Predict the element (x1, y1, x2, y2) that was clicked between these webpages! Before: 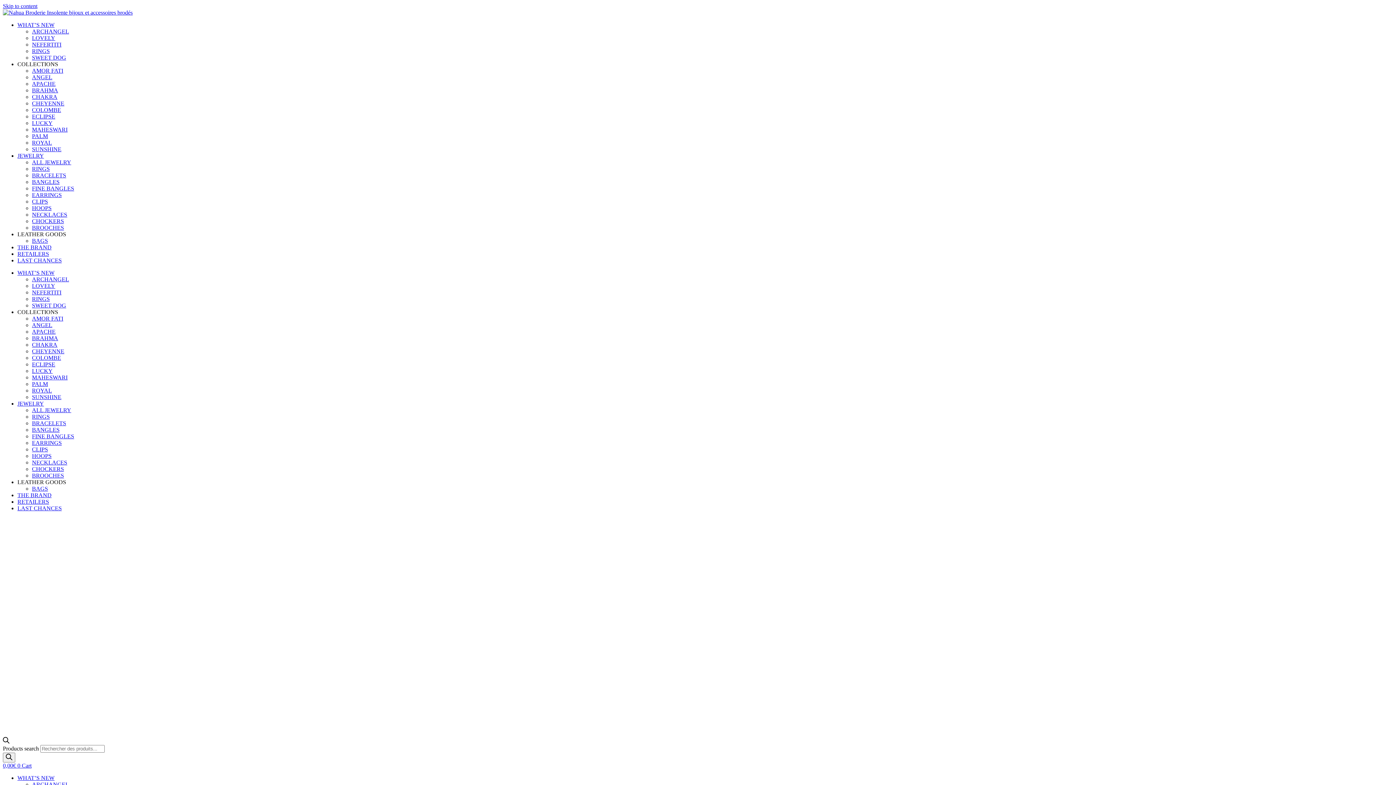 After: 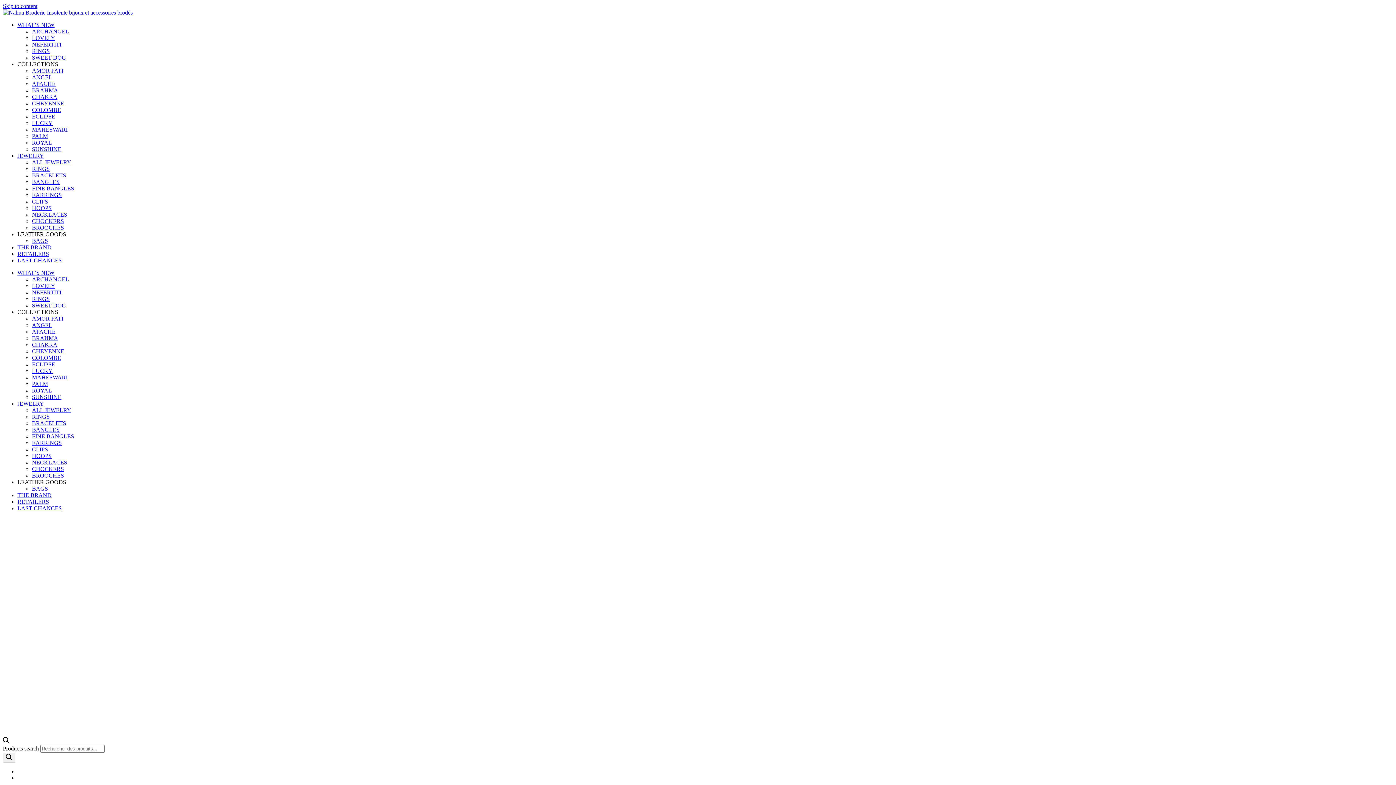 Action: bbox: (32, 106, 61, 113) label: COLOMBE